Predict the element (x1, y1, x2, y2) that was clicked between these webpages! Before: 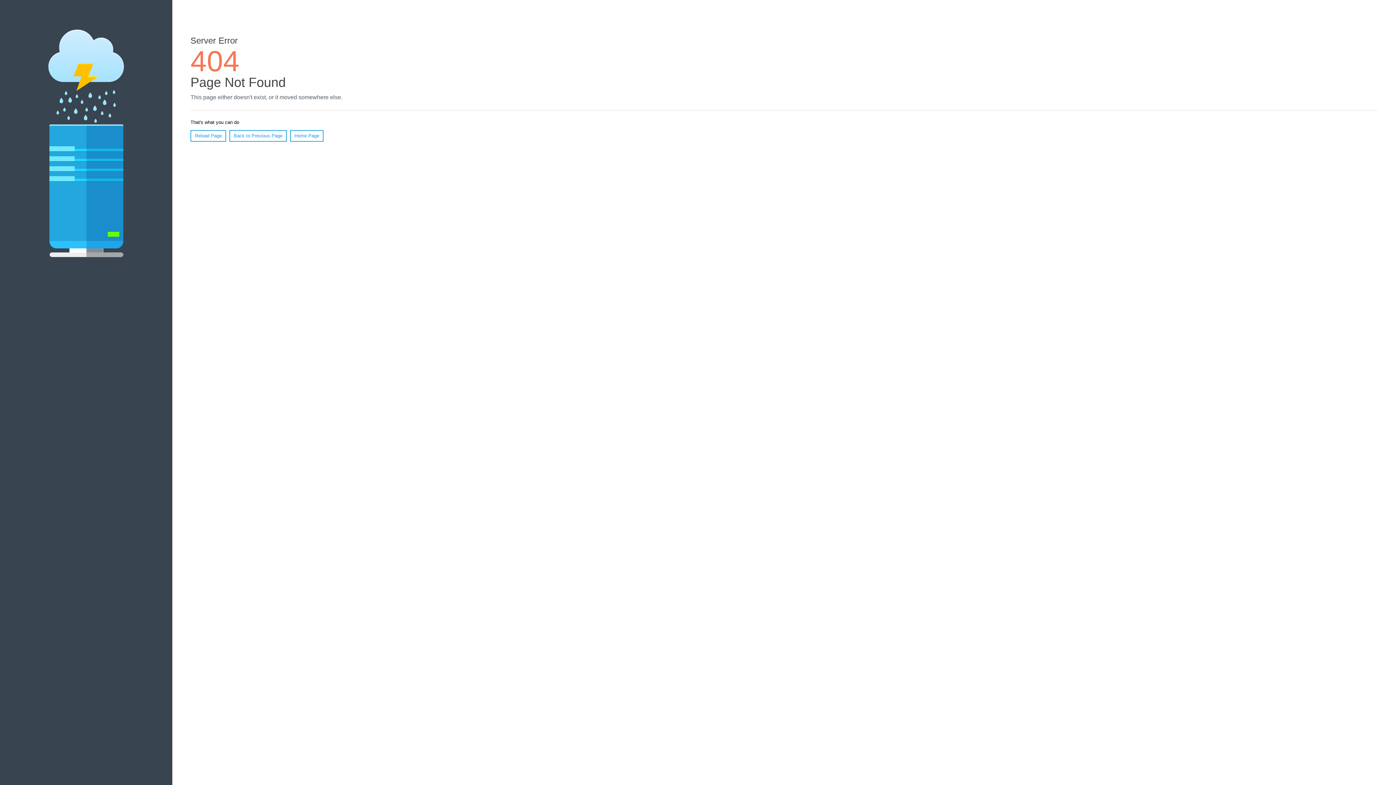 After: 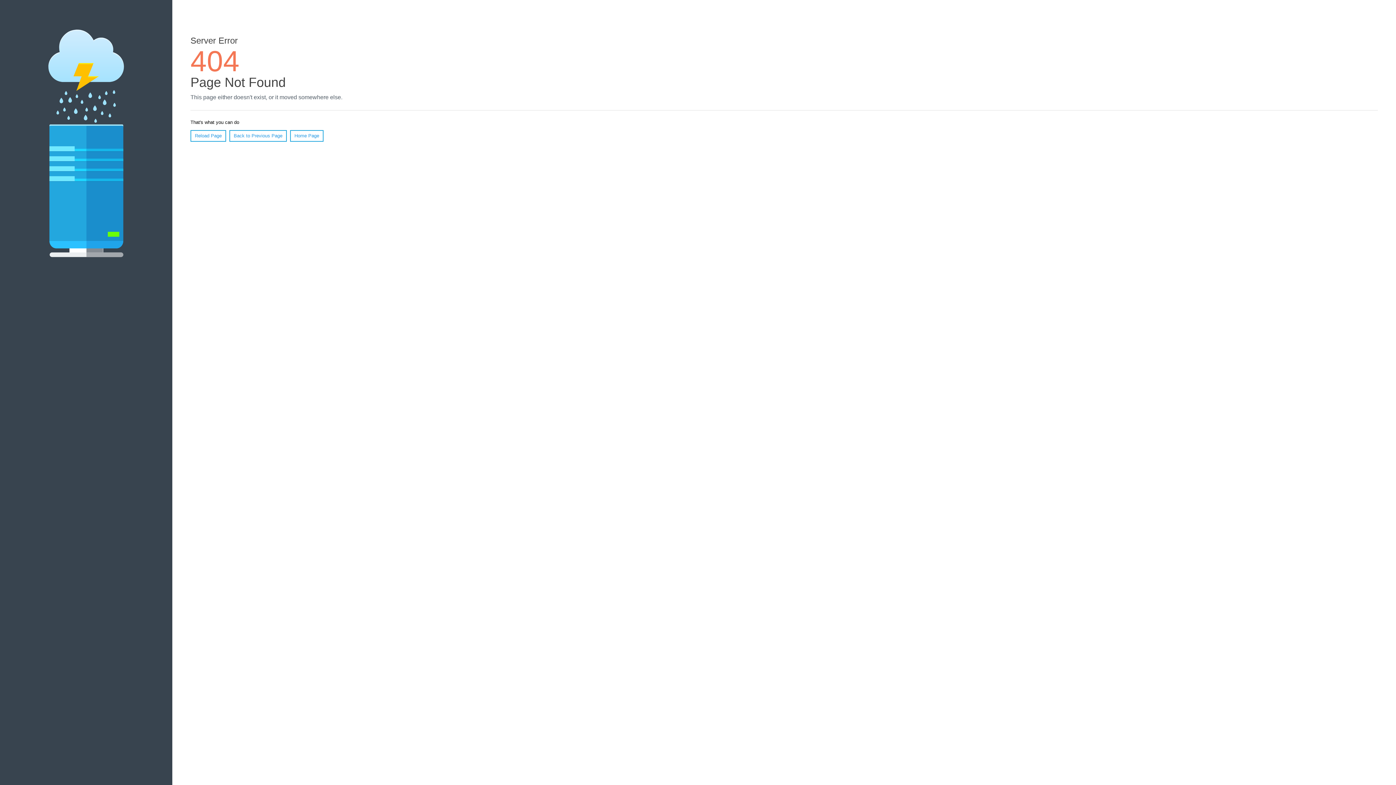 Action: bbox: (190, 130, 226, 141) label: Reload Page